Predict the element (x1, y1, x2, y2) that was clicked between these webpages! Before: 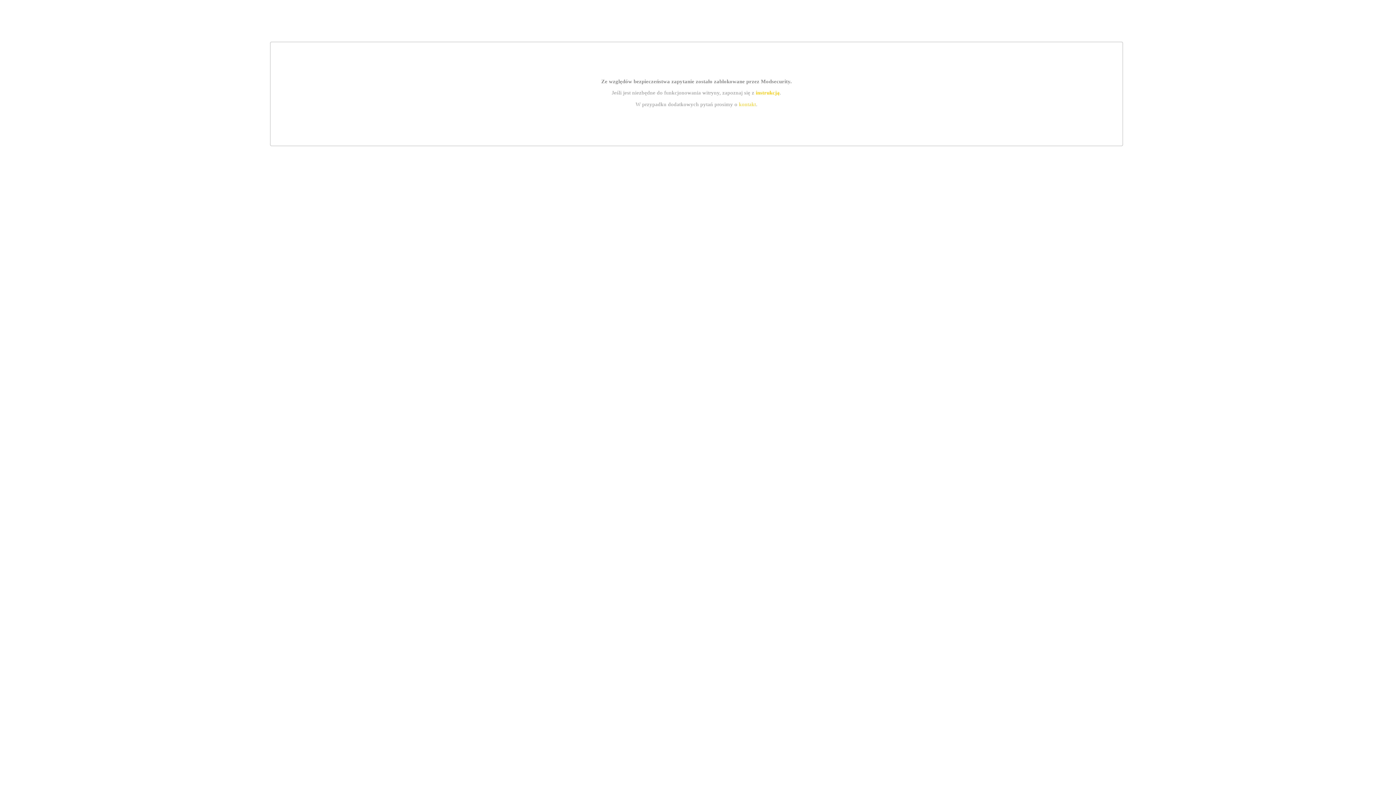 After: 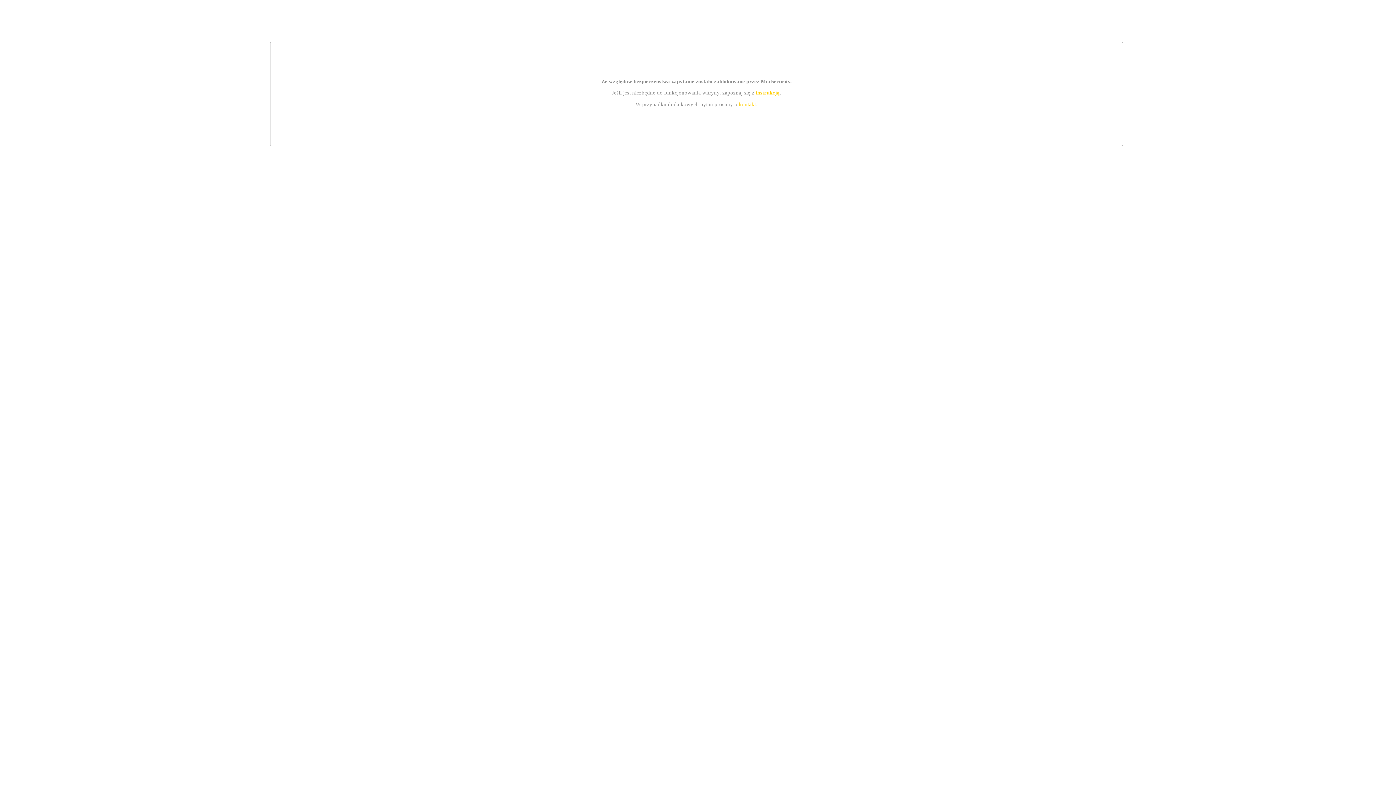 Action: label: instrukcją bbox: (755, 89, 779, 95)